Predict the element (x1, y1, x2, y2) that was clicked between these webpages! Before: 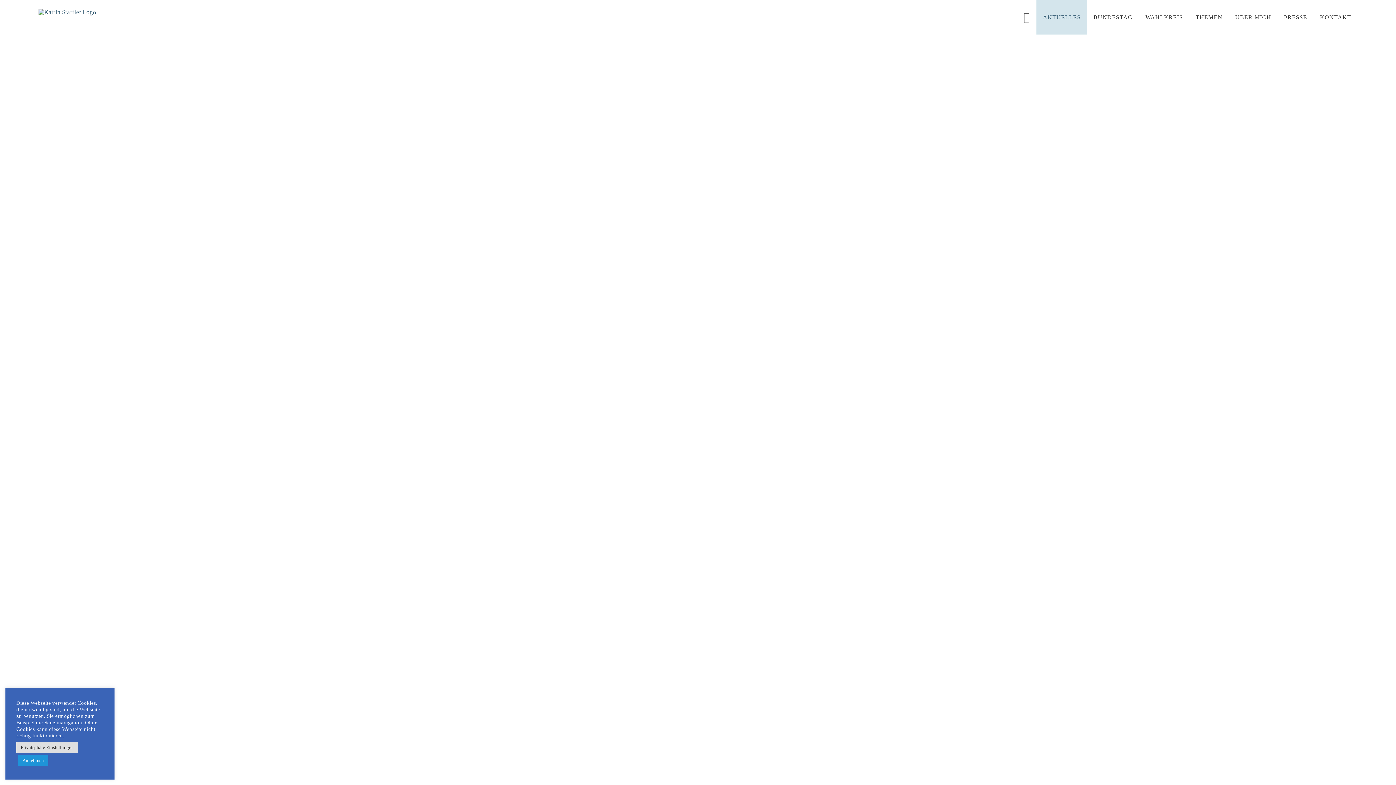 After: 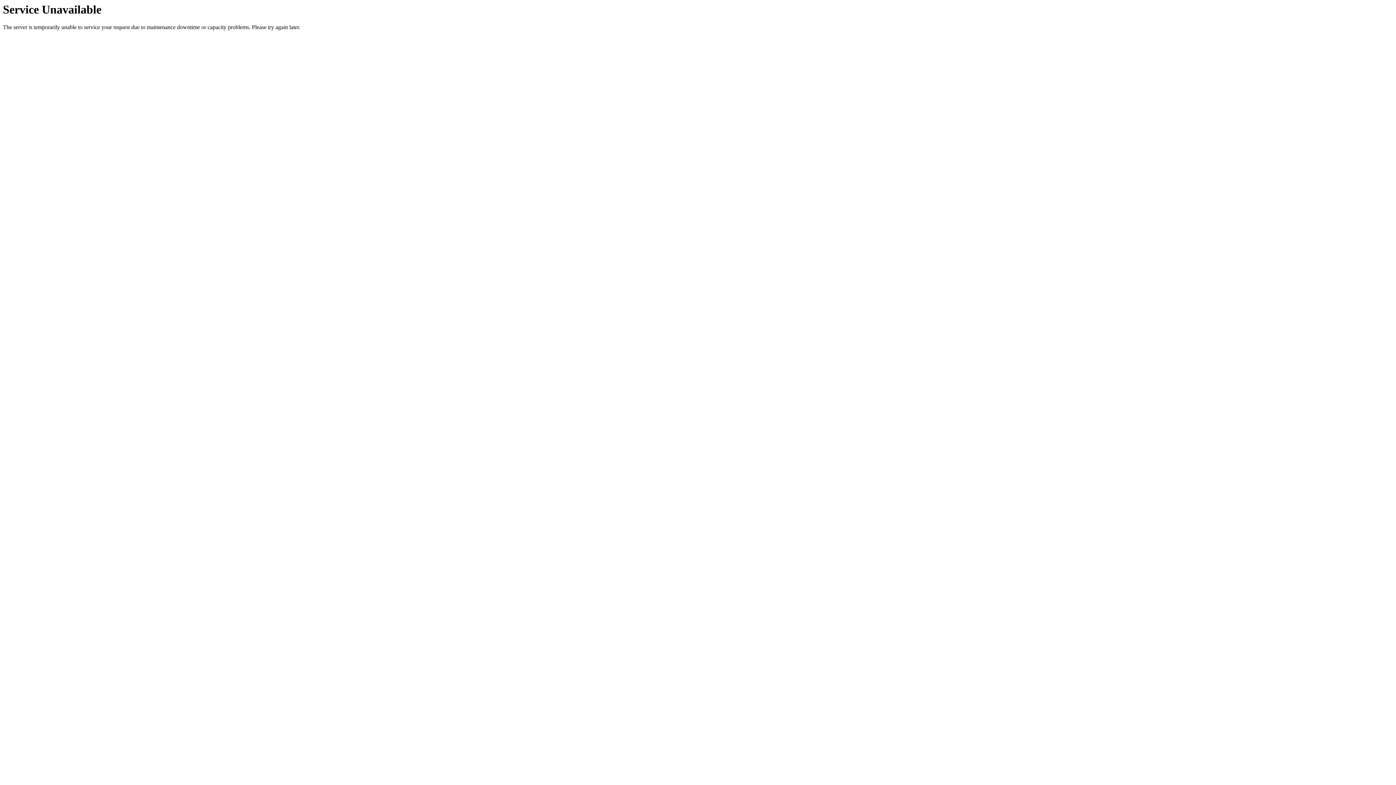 Action: bbox: (38, 9, 96, 15)